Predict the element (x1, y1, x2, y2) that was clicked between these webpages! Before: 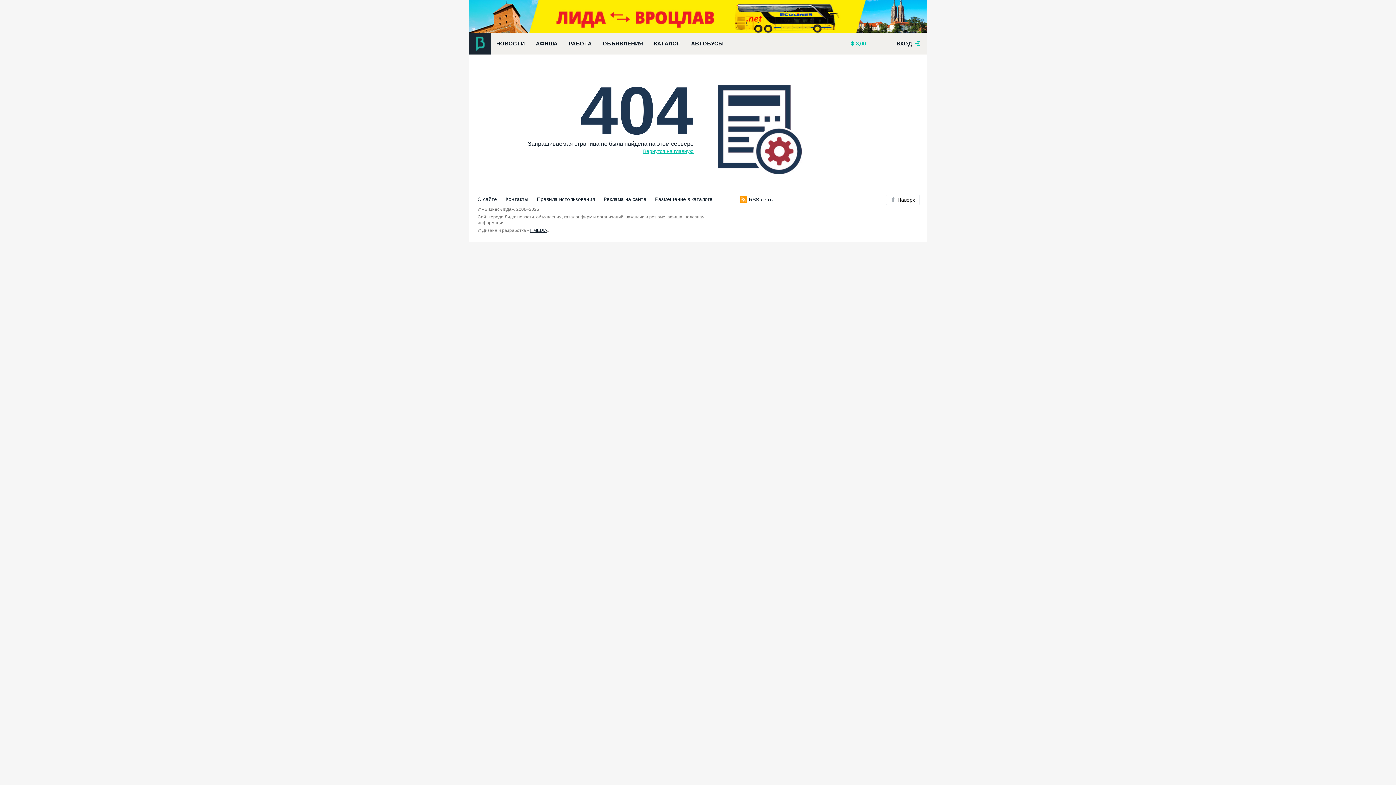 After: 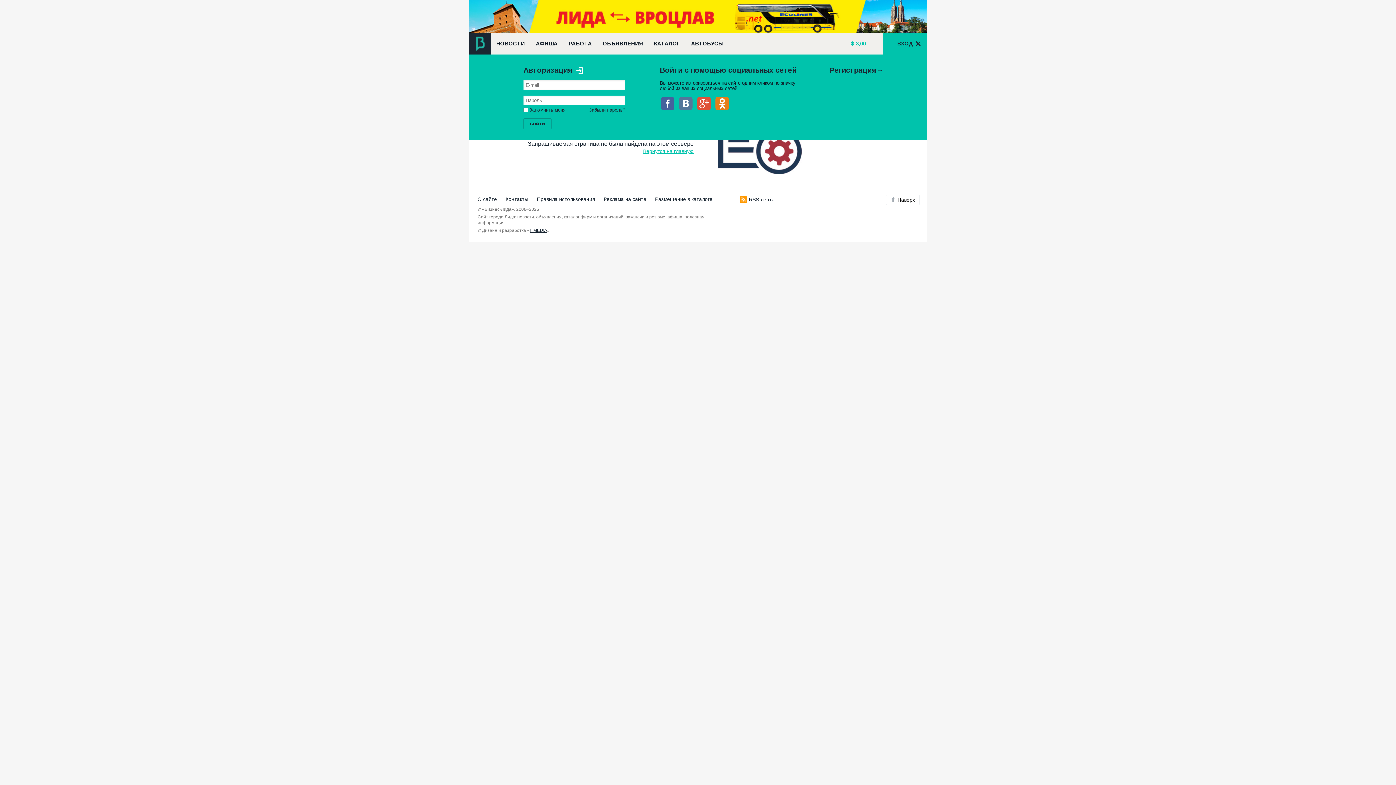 Action: label: ВХОД  bbox: (883, 32, 927, 54)